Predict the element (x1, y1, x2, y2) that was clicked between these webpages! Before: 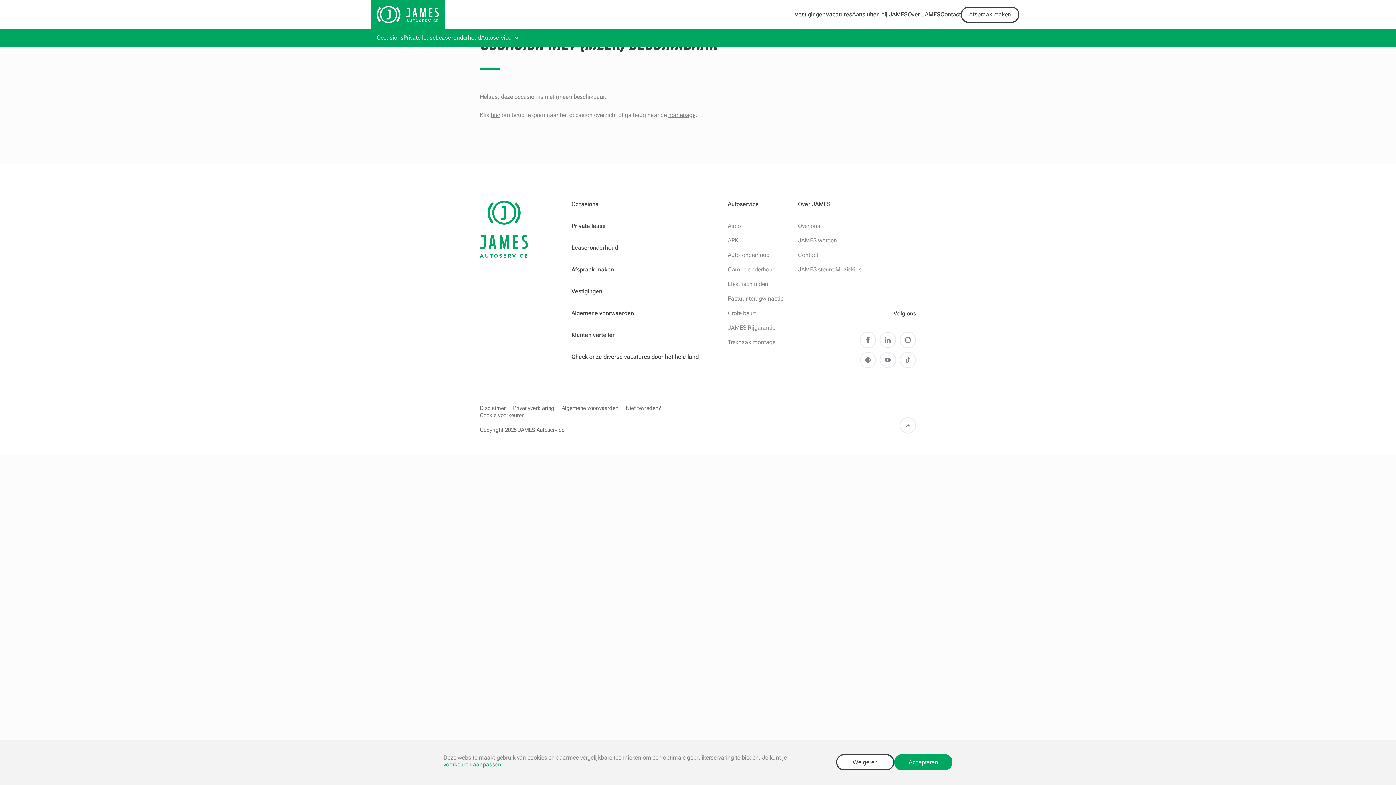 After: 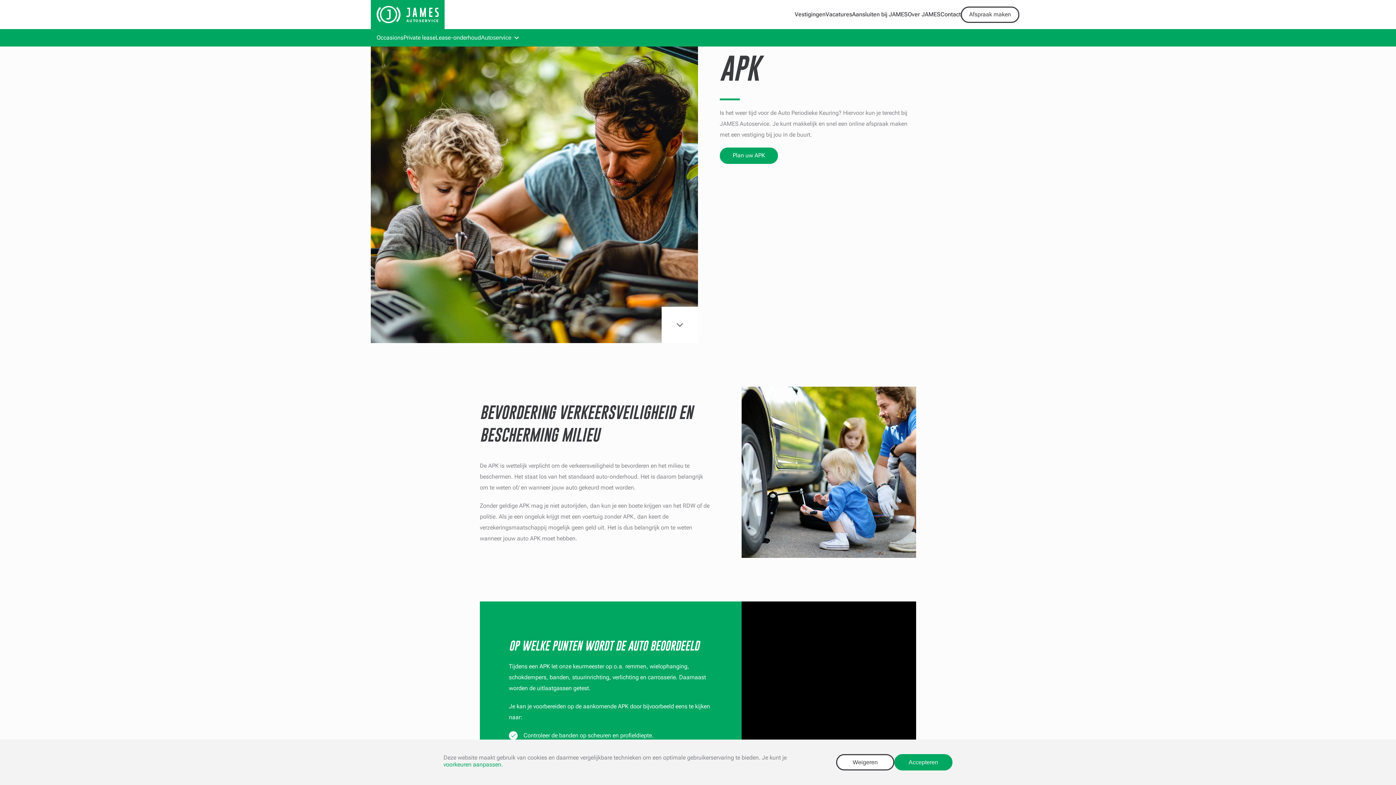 Action: bbox: (728, 237, 738, 244) label: APK